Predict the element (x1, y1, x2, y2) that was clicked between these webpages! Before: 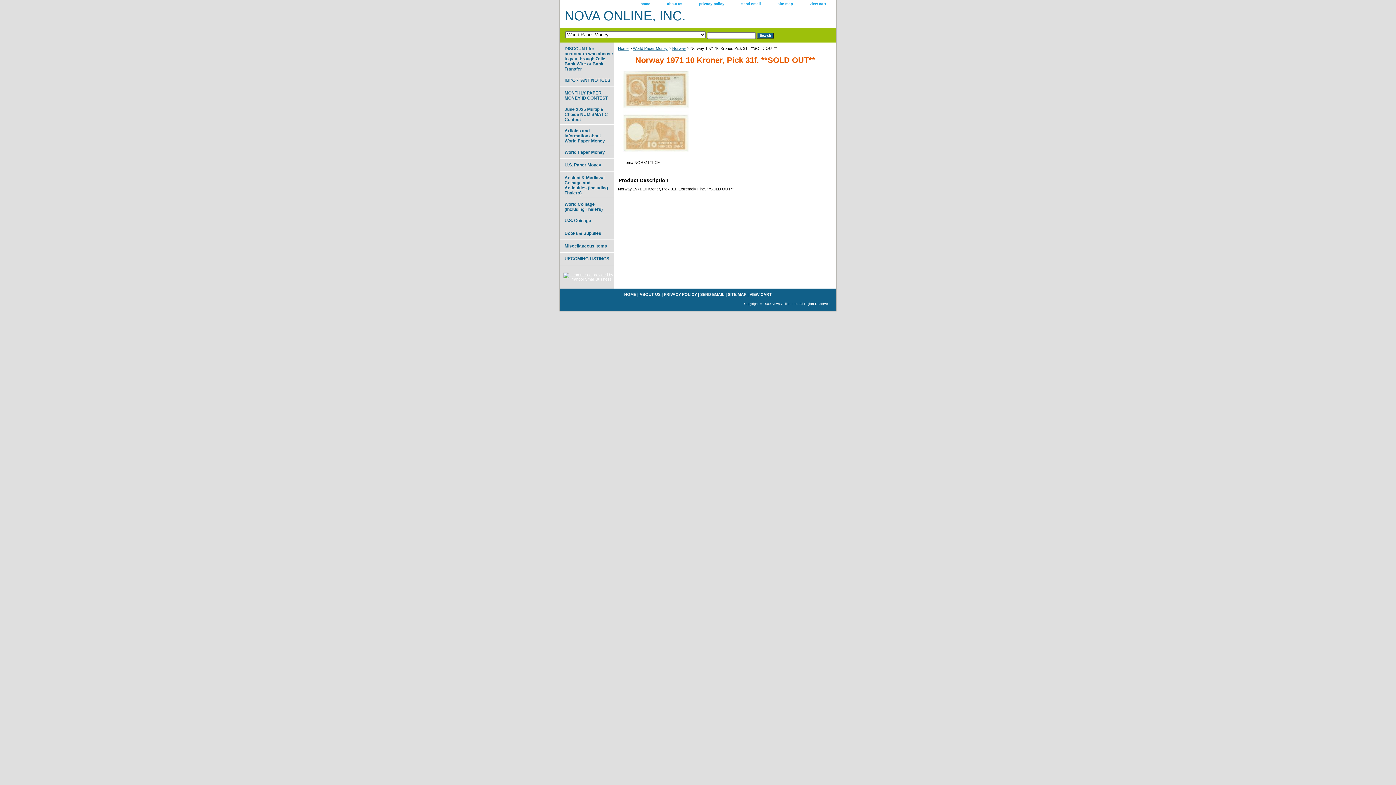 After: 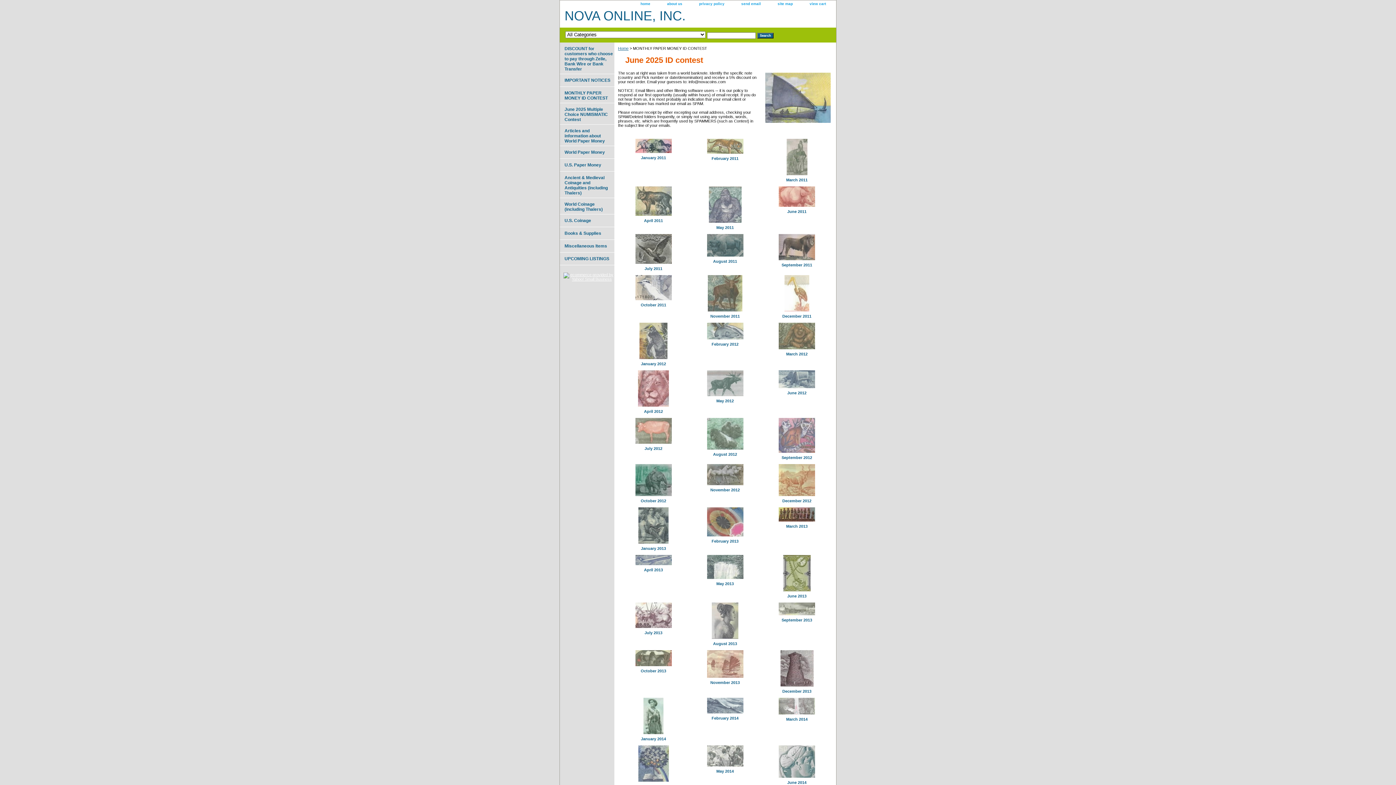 Action: label: MONTHLY PAPER MONEY ID CONTEST bbox: (560, 86, 614, 103)